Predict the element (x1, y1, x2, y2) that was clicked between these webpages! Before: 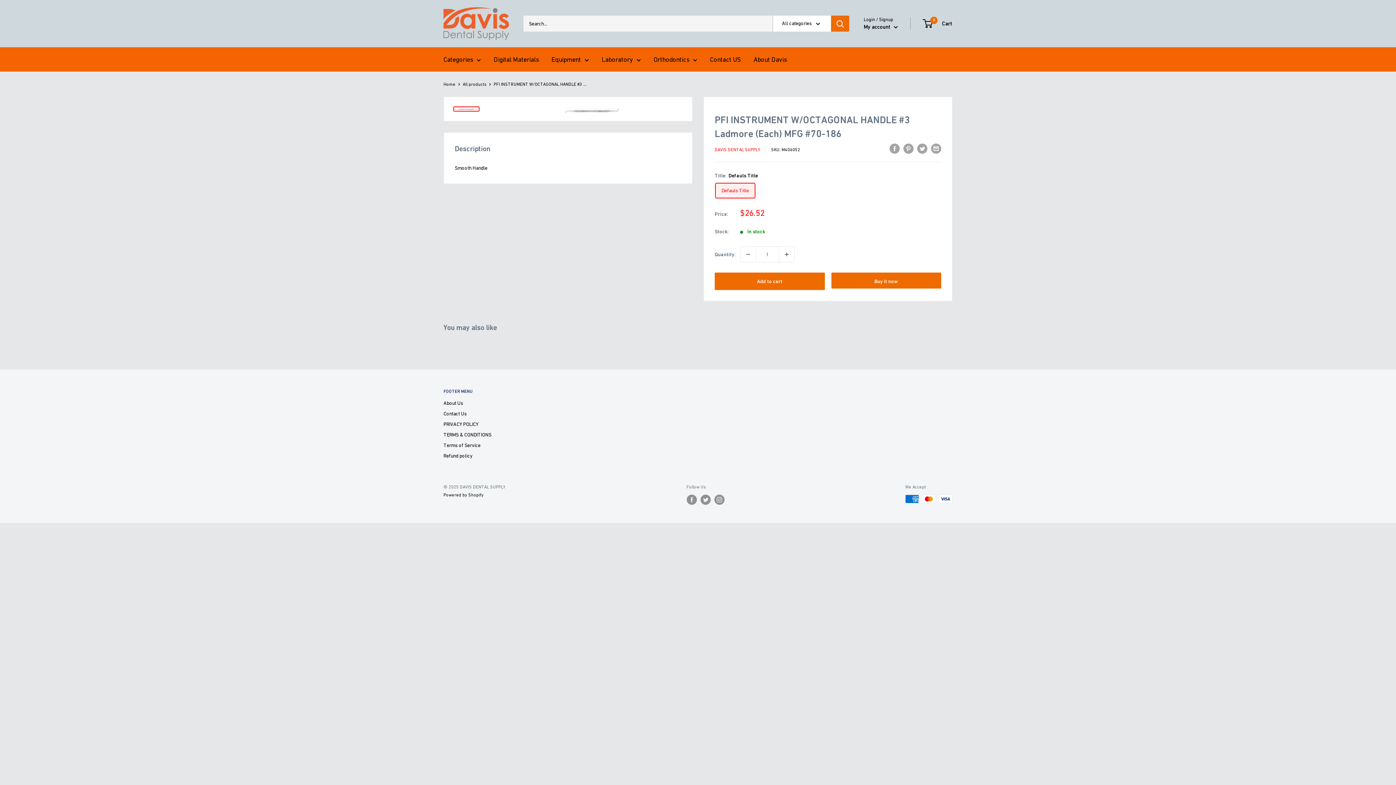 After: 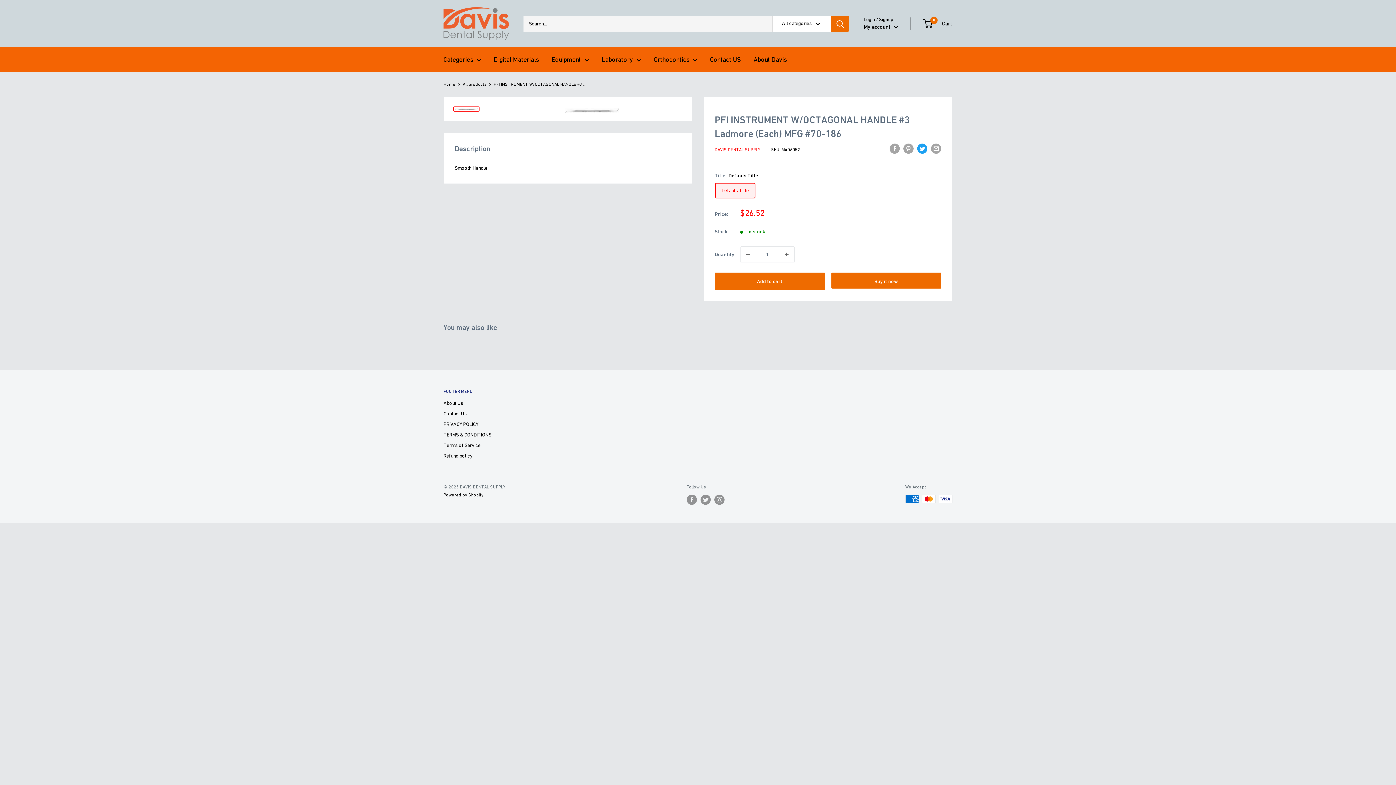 Action: label: Tweet on Twitter bbox: (917, 143, 927, 153)